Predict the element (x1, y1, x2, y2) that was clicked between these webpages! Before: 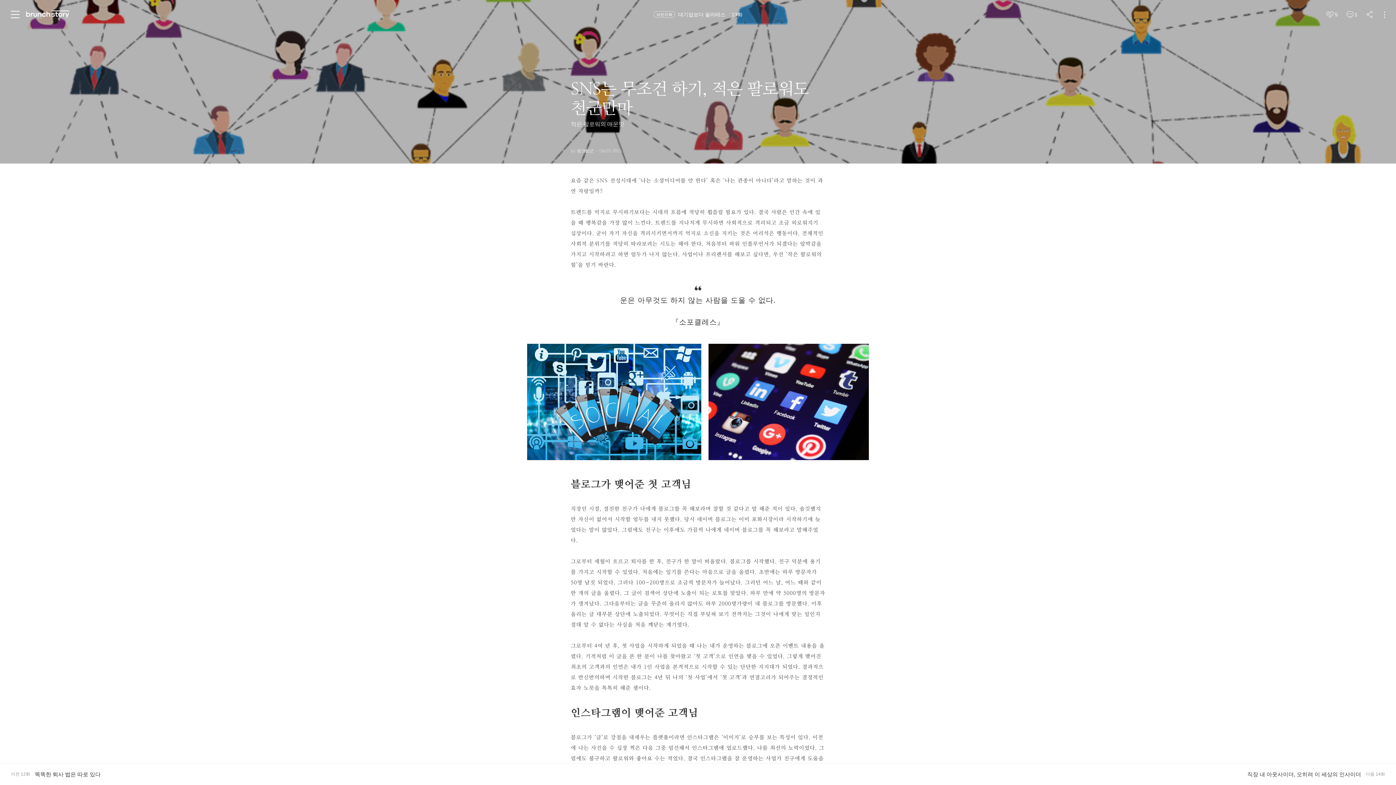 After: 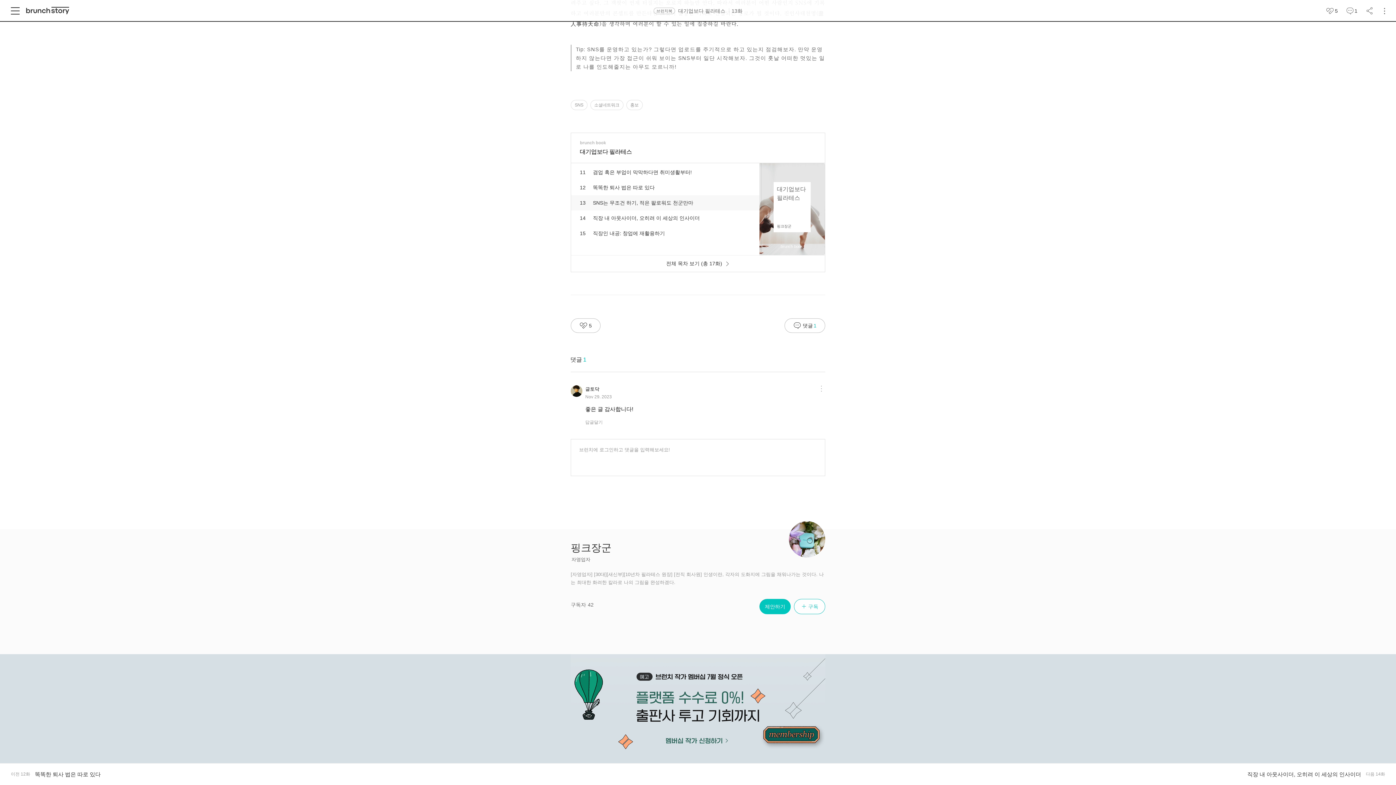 Action: bbox: (1344, 9, 1357, 20) label: 댓글
1